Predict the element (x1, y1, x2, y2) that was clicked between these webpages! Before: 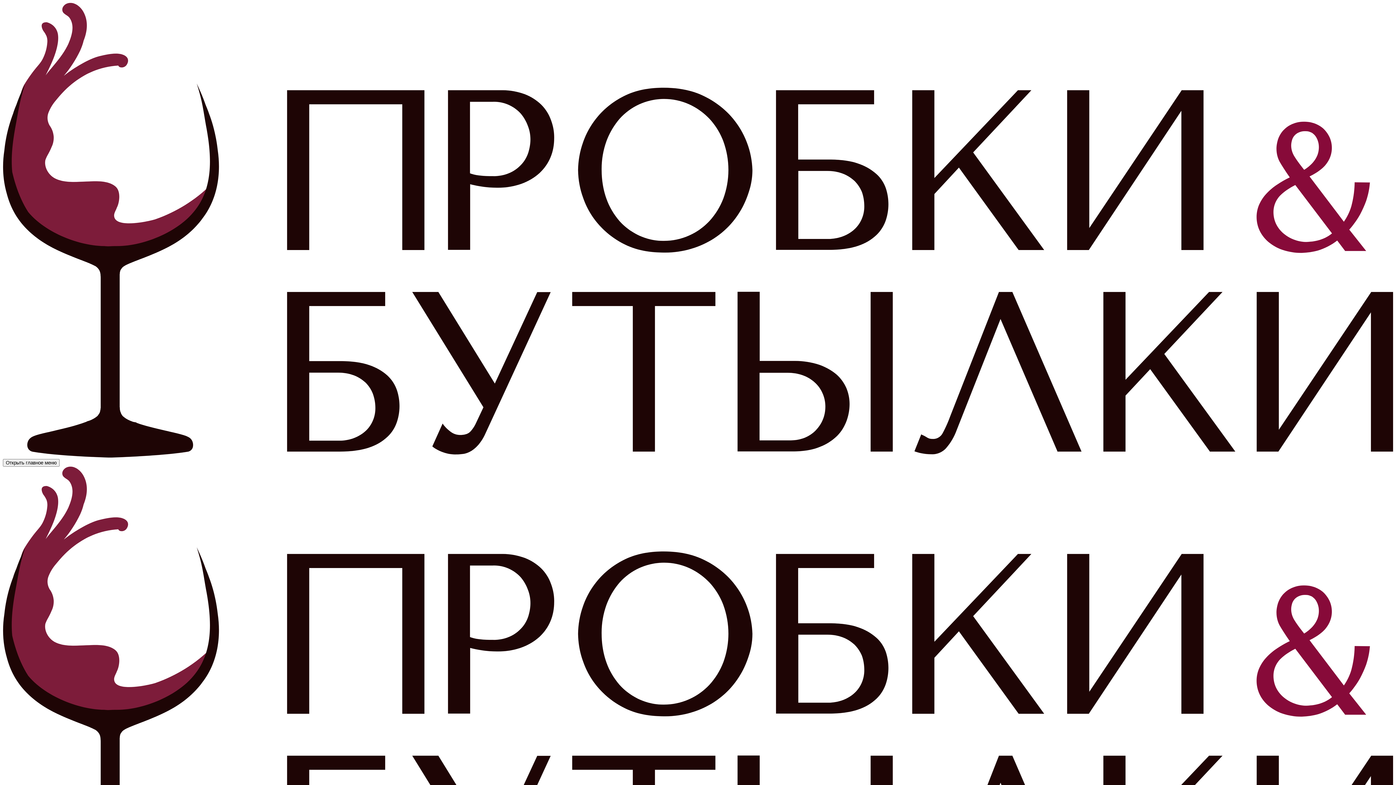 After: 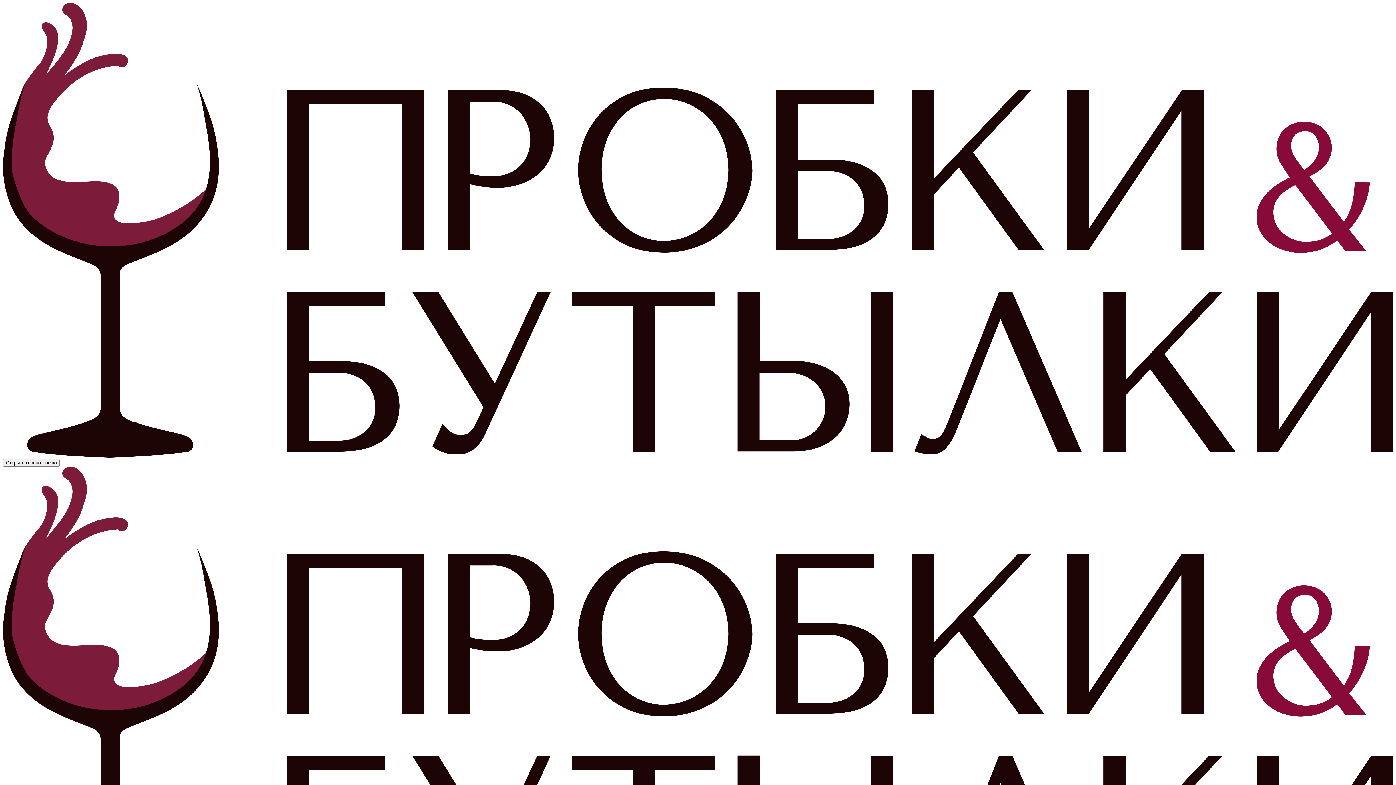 Action: bbox: (2, 452, 1393, 458)